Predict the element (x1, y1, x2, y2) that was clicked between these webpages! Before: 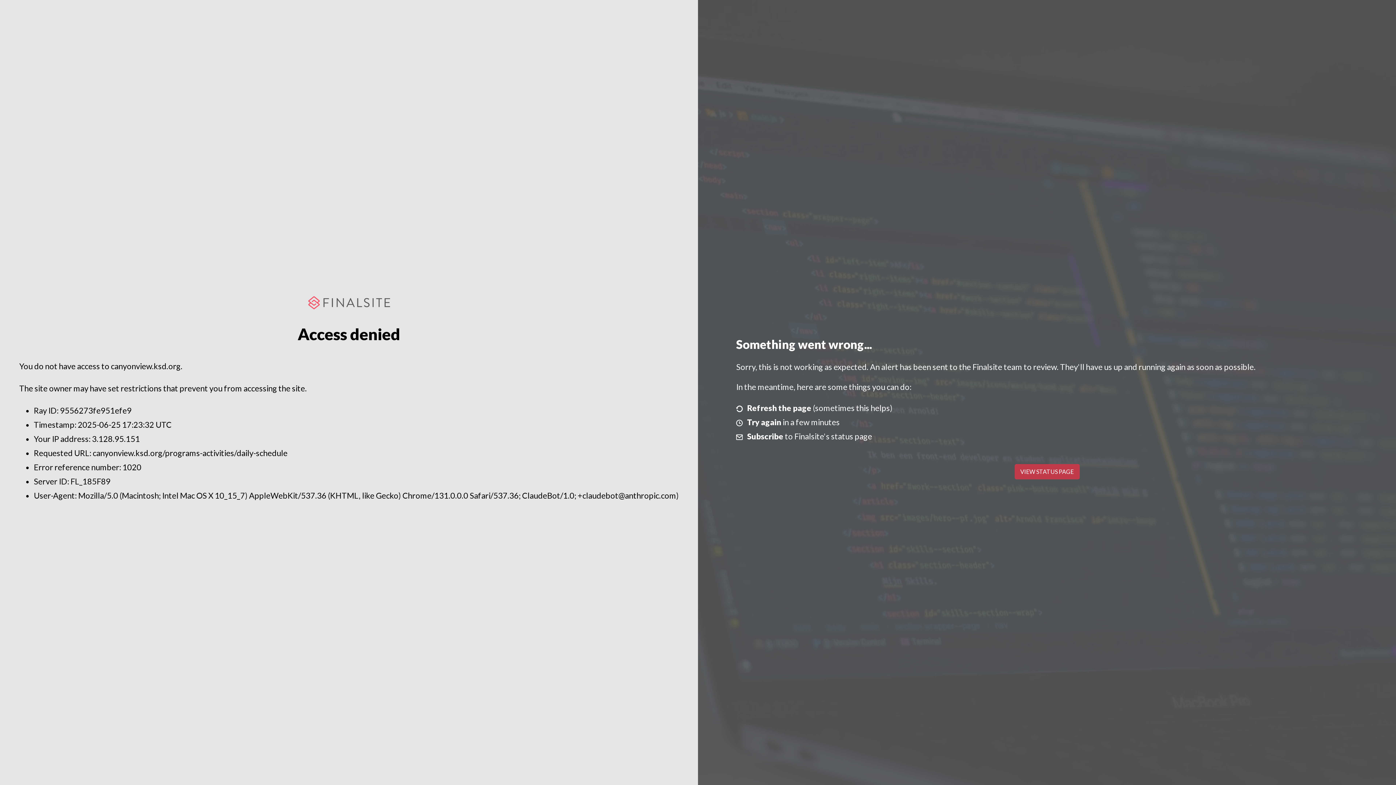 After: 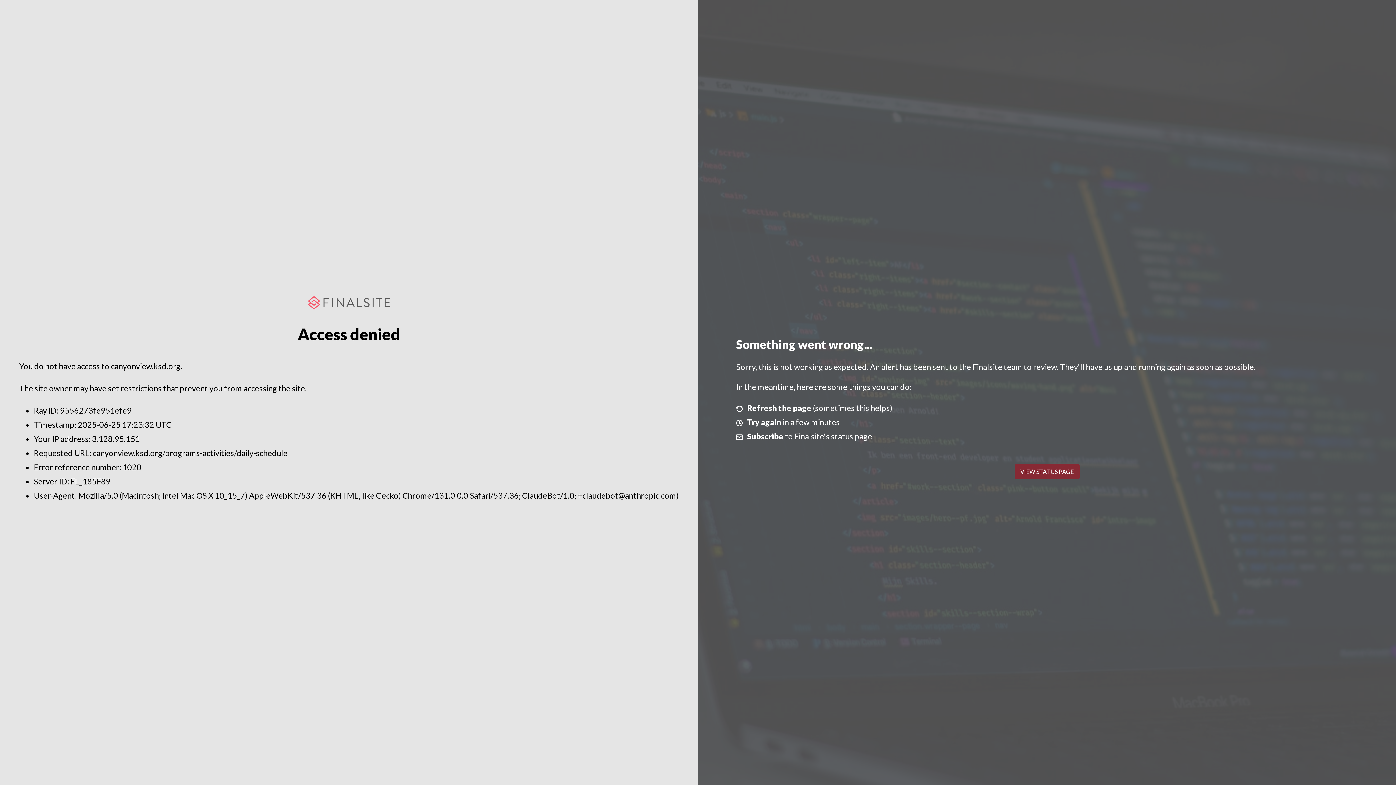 Action: bbox: (1014, 464, 1079, 479) label: VIEW STATUS PAGE